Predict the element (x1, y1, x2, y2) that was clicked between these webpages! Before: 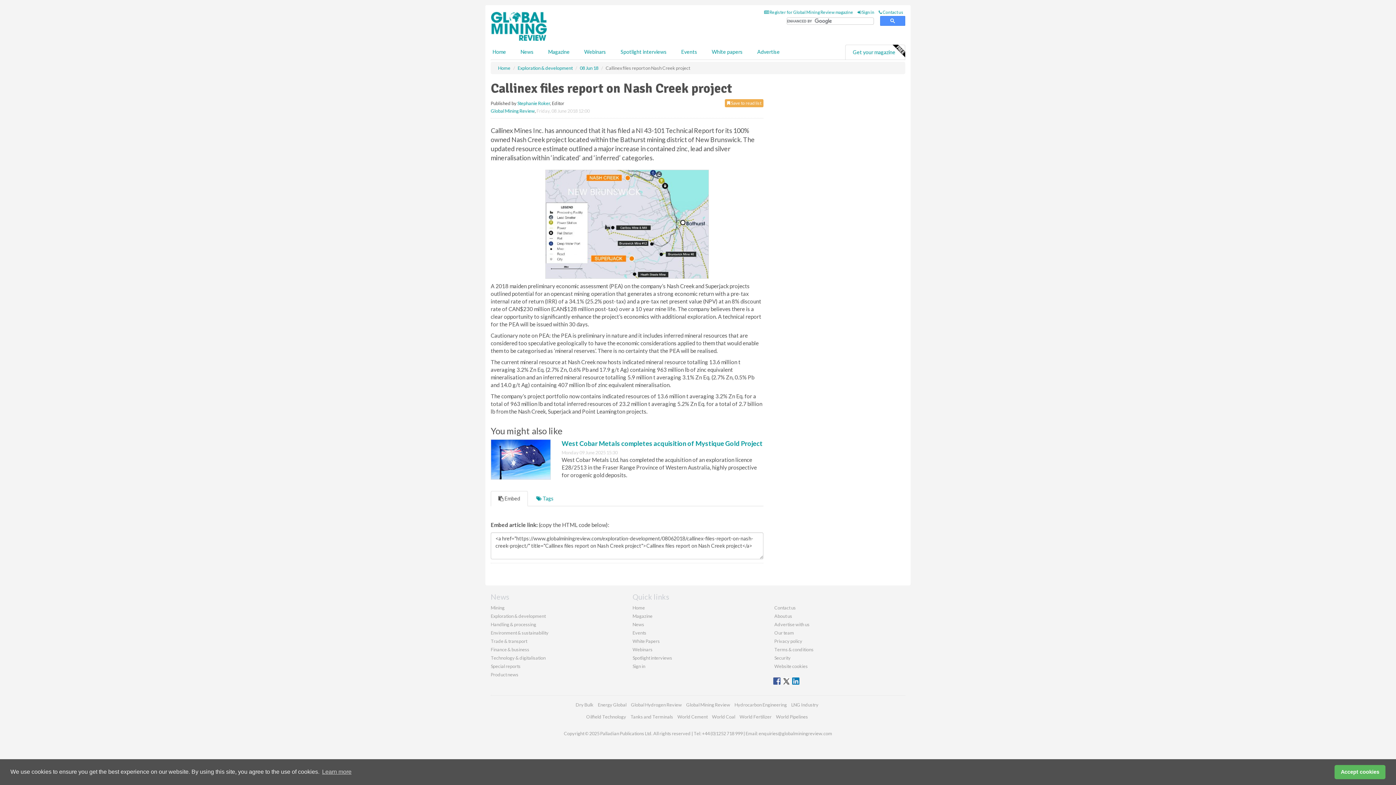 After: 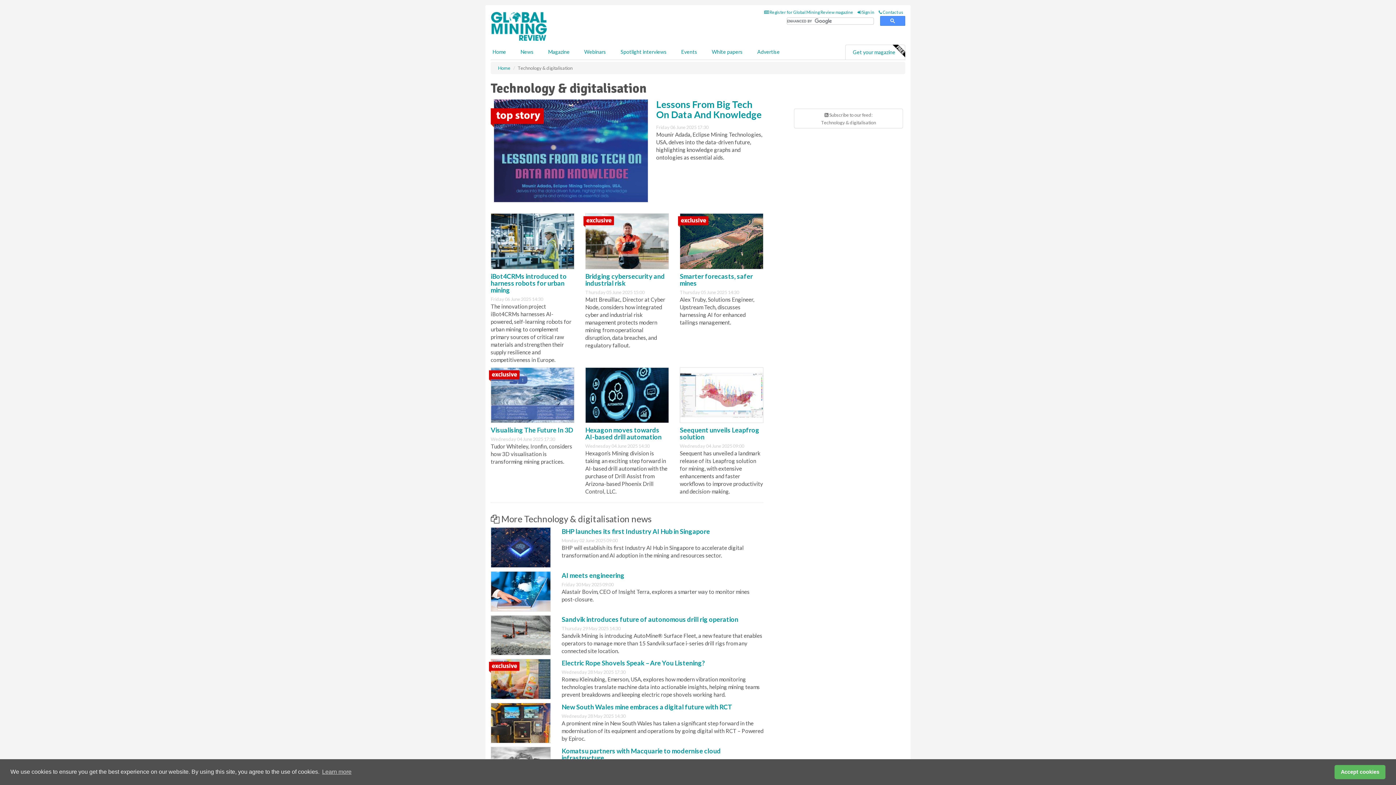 Action: bbox: (490, 655, 545, 660) label: Technology & digitalisation